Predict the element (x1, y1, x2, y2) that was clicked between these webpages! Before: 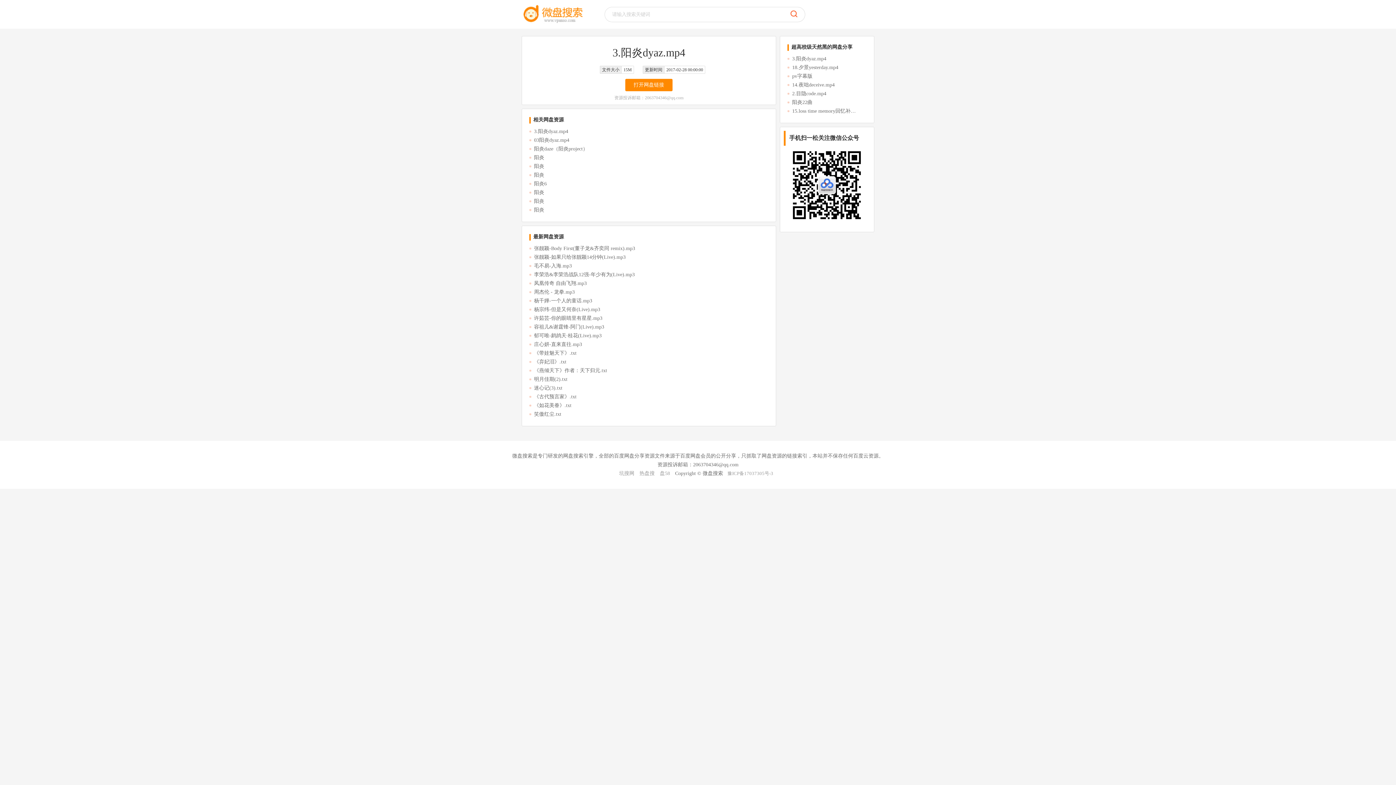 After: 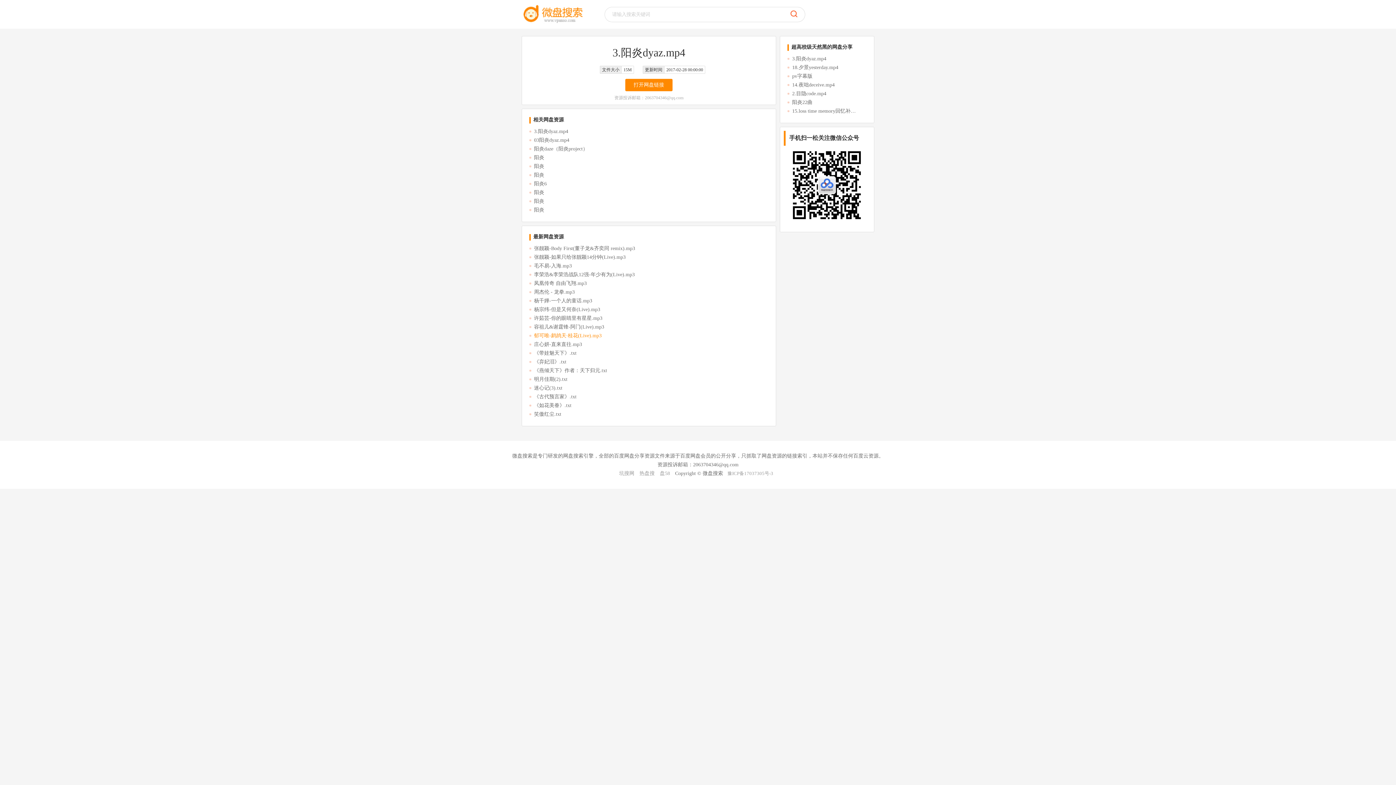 Action: label: 郁可唯-鹧鸪天·桂花(Live).mp3 bbox: (534, 331, 736, 340)